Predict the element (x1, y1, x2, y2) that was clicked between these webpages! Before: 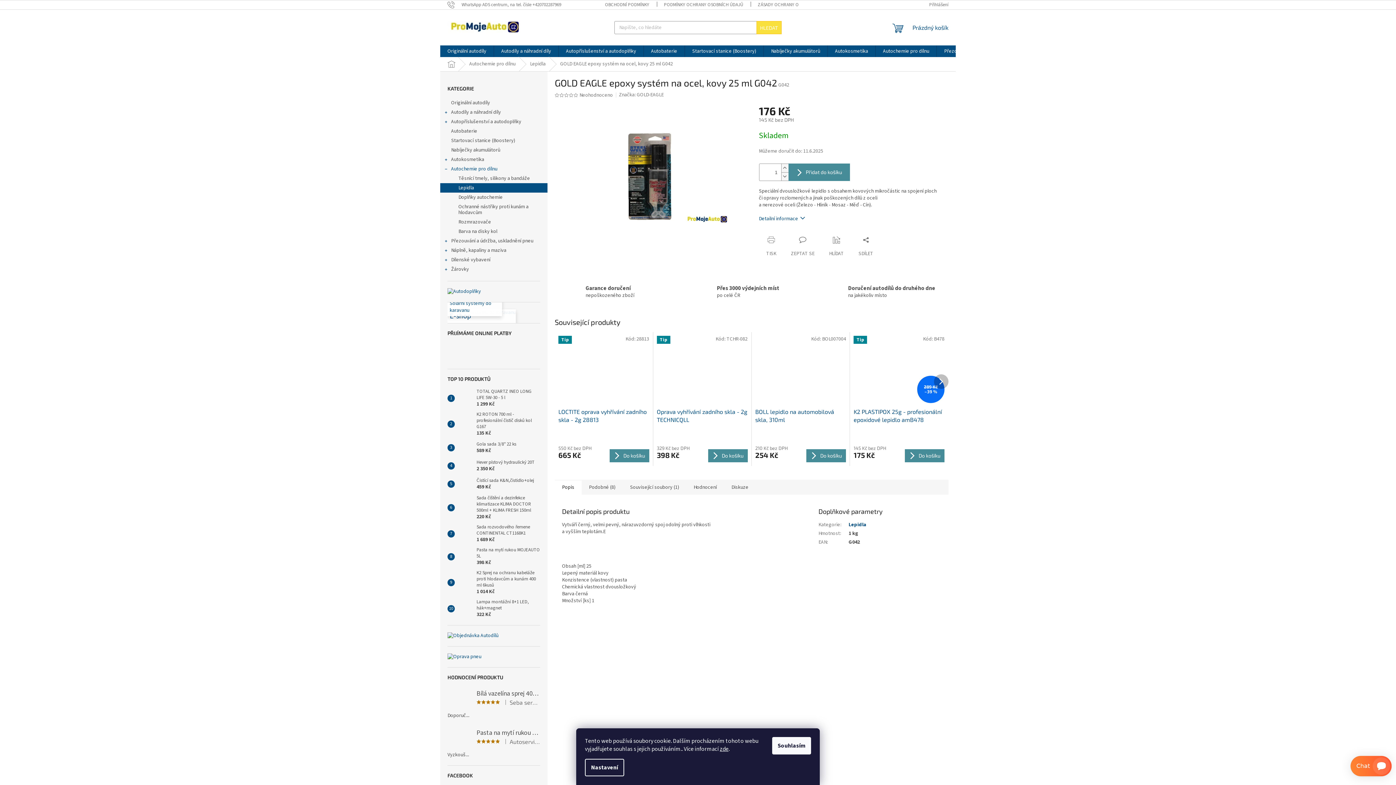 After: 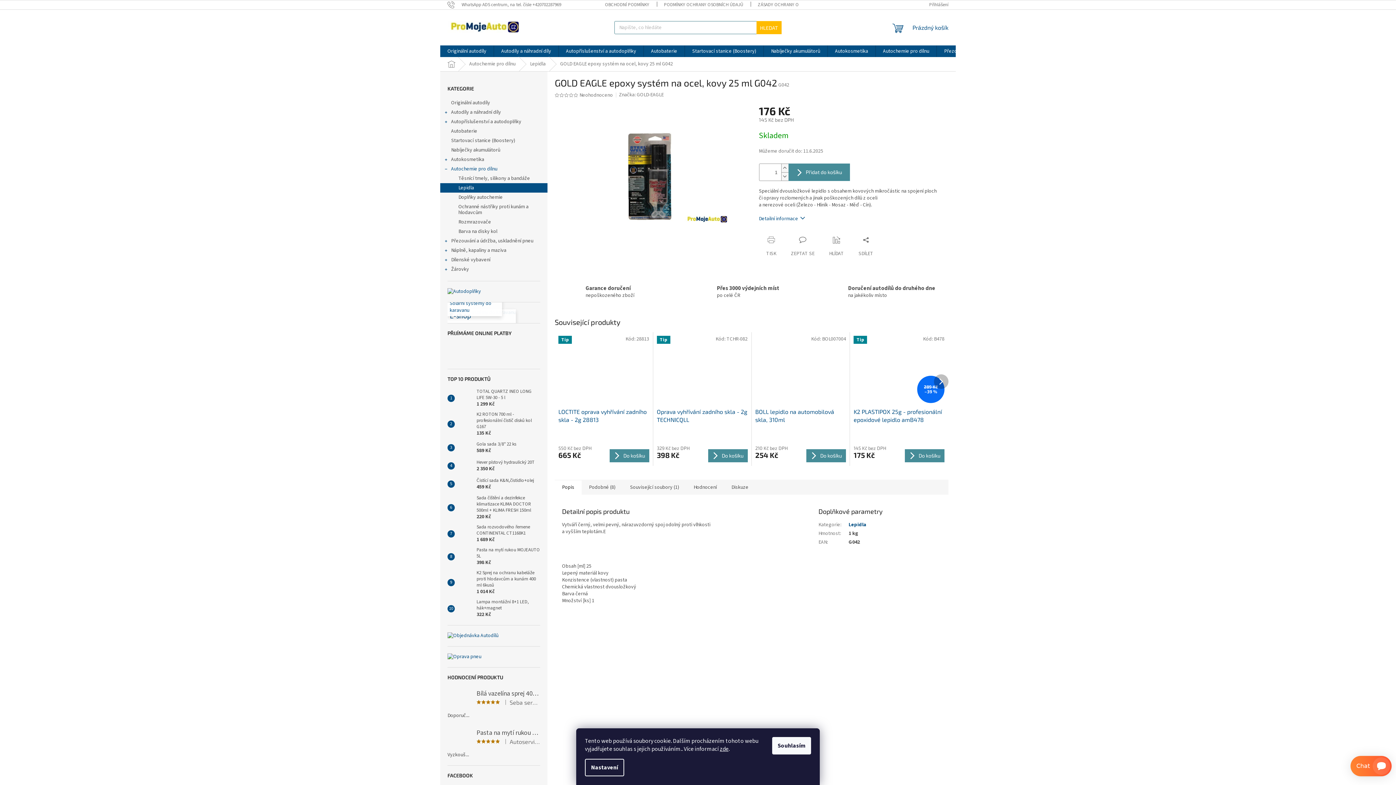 Action: bbox: (756, 21, 781, 34) label: HLEDAT